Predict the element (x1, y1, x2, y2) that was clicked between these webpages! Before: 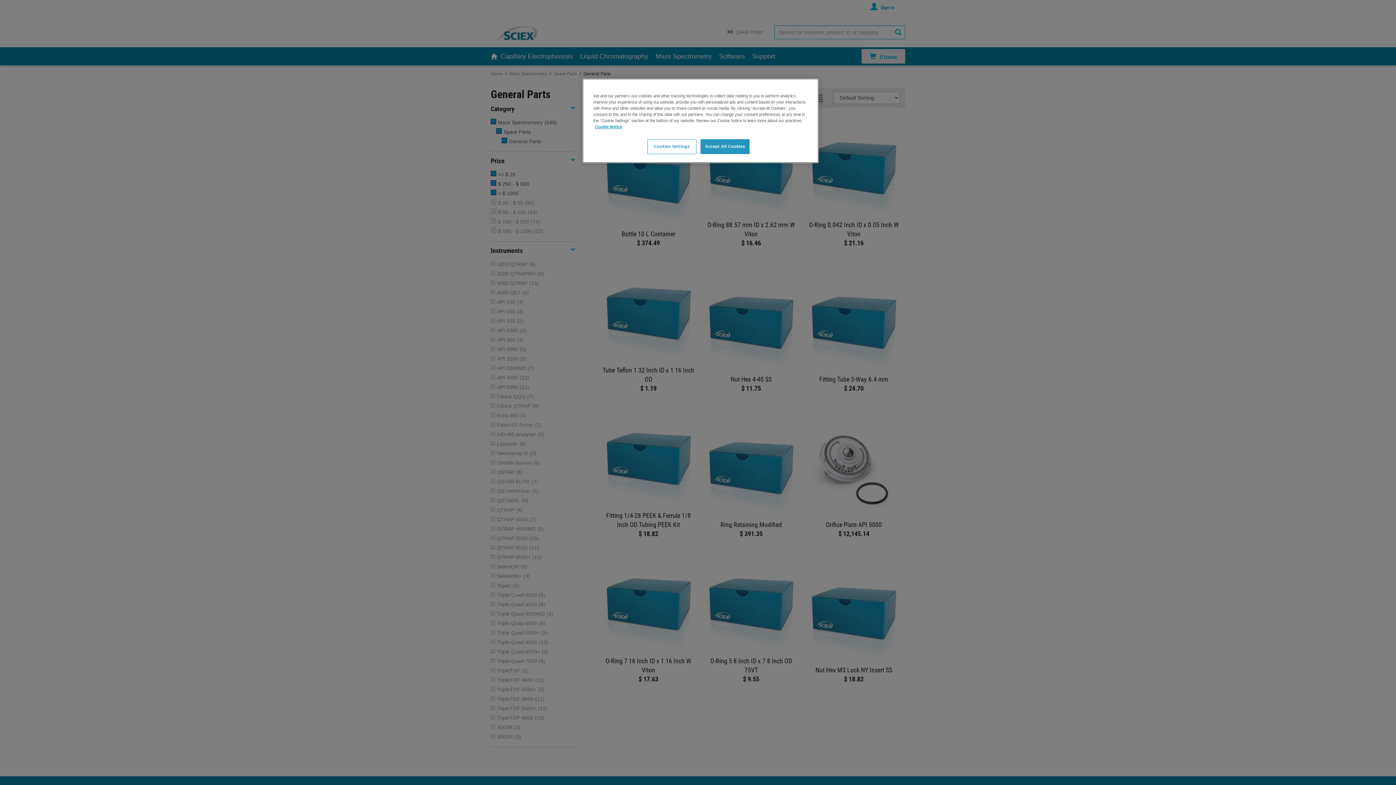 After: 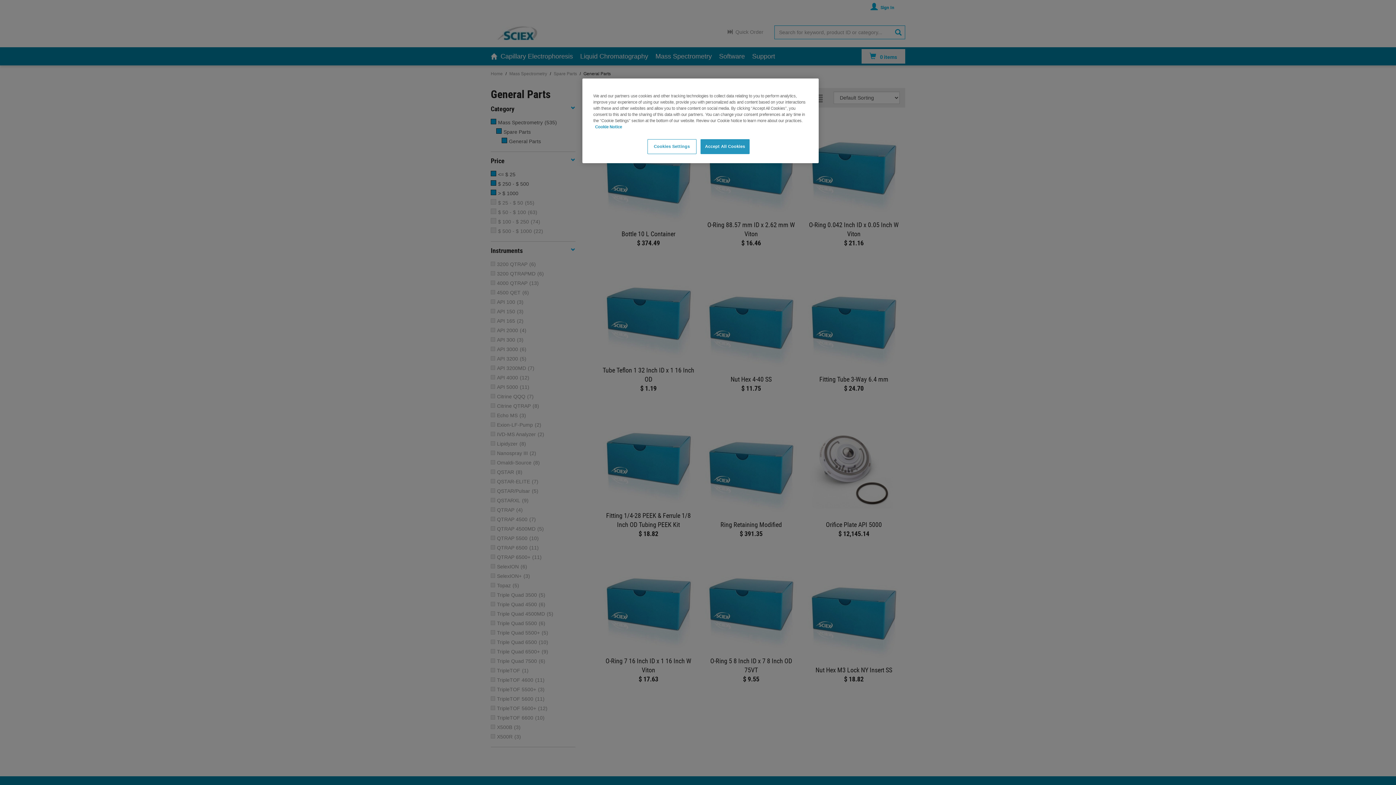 Action: label: , opens in a new tab bbox: (595, 124, 622, 129)